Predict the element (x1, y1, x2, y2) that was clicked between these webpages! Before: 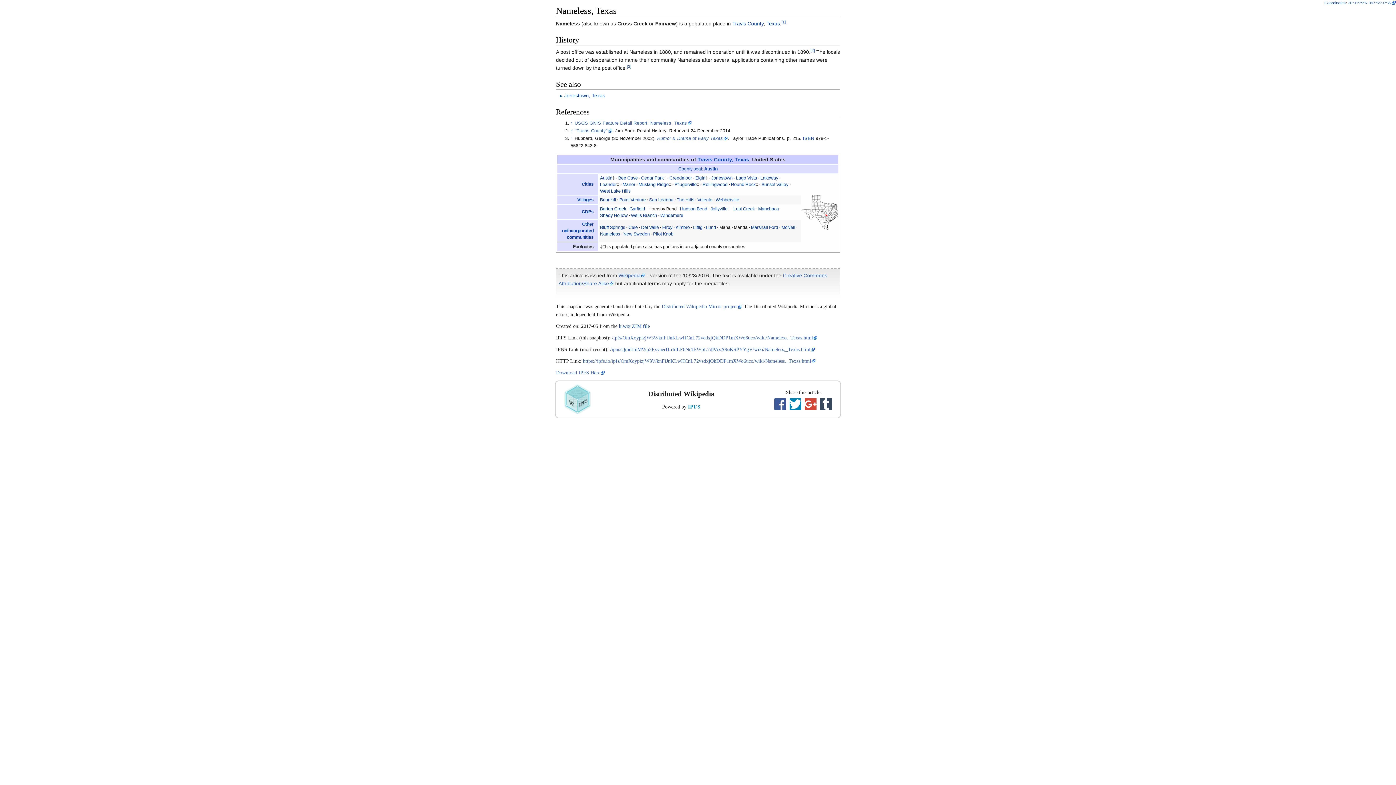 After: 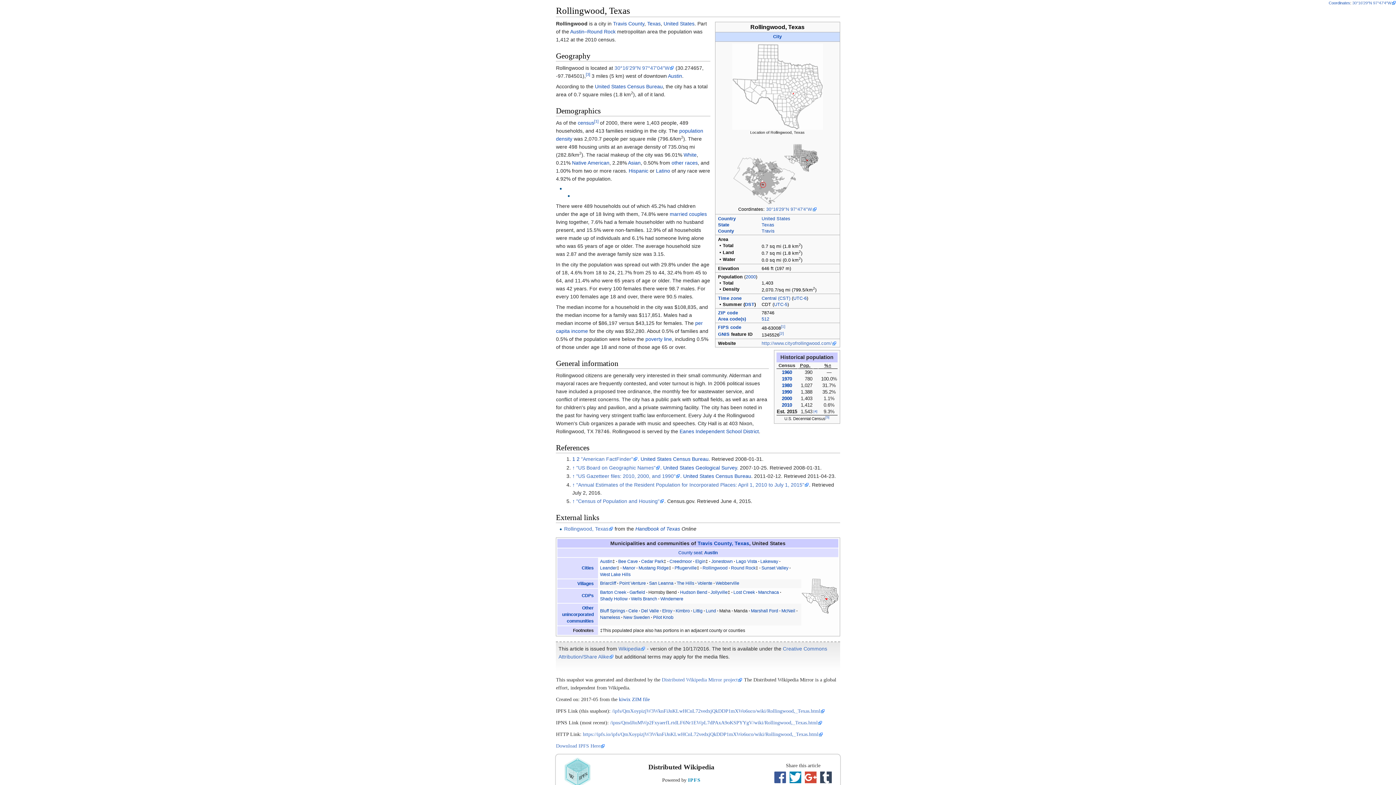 Action: bbox: (702, 182, 727, 187) label: Rollingwood